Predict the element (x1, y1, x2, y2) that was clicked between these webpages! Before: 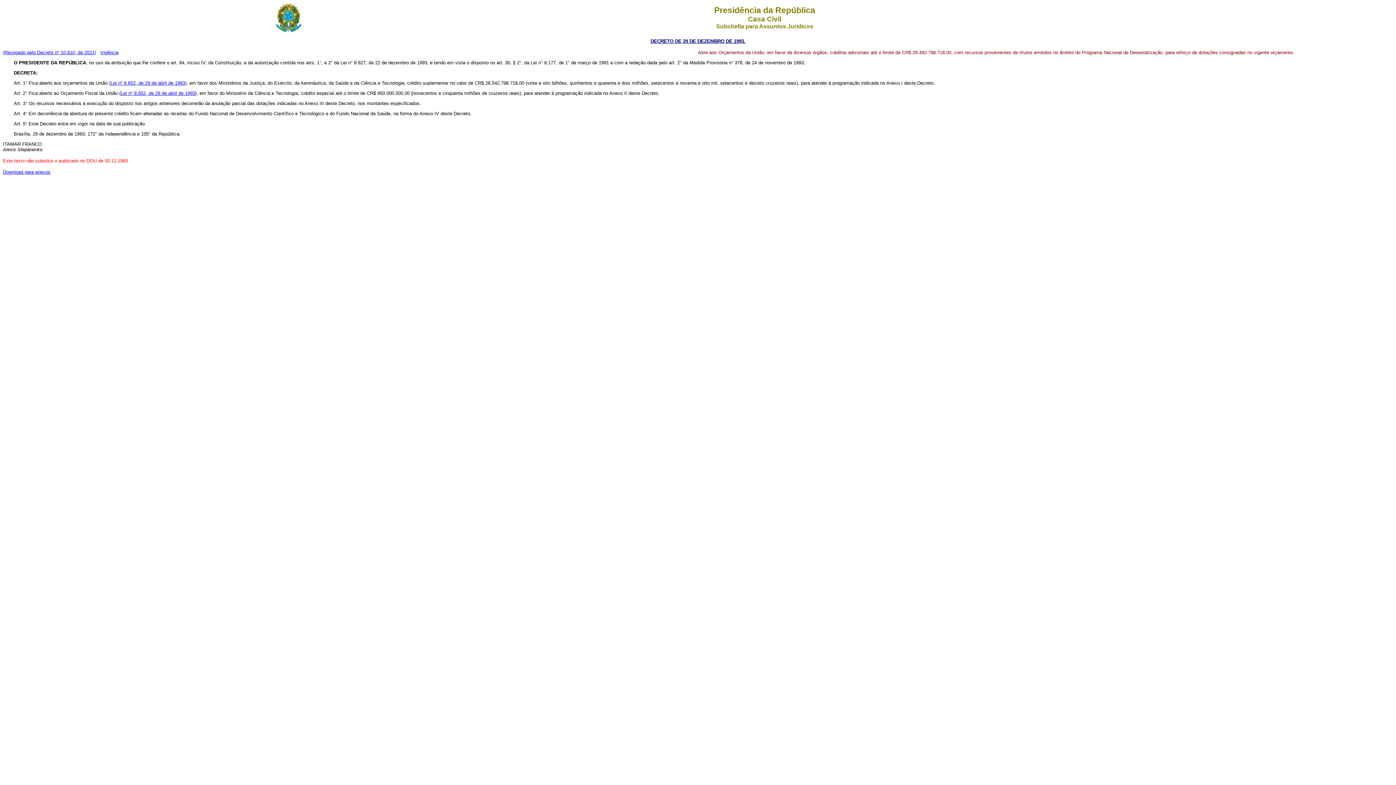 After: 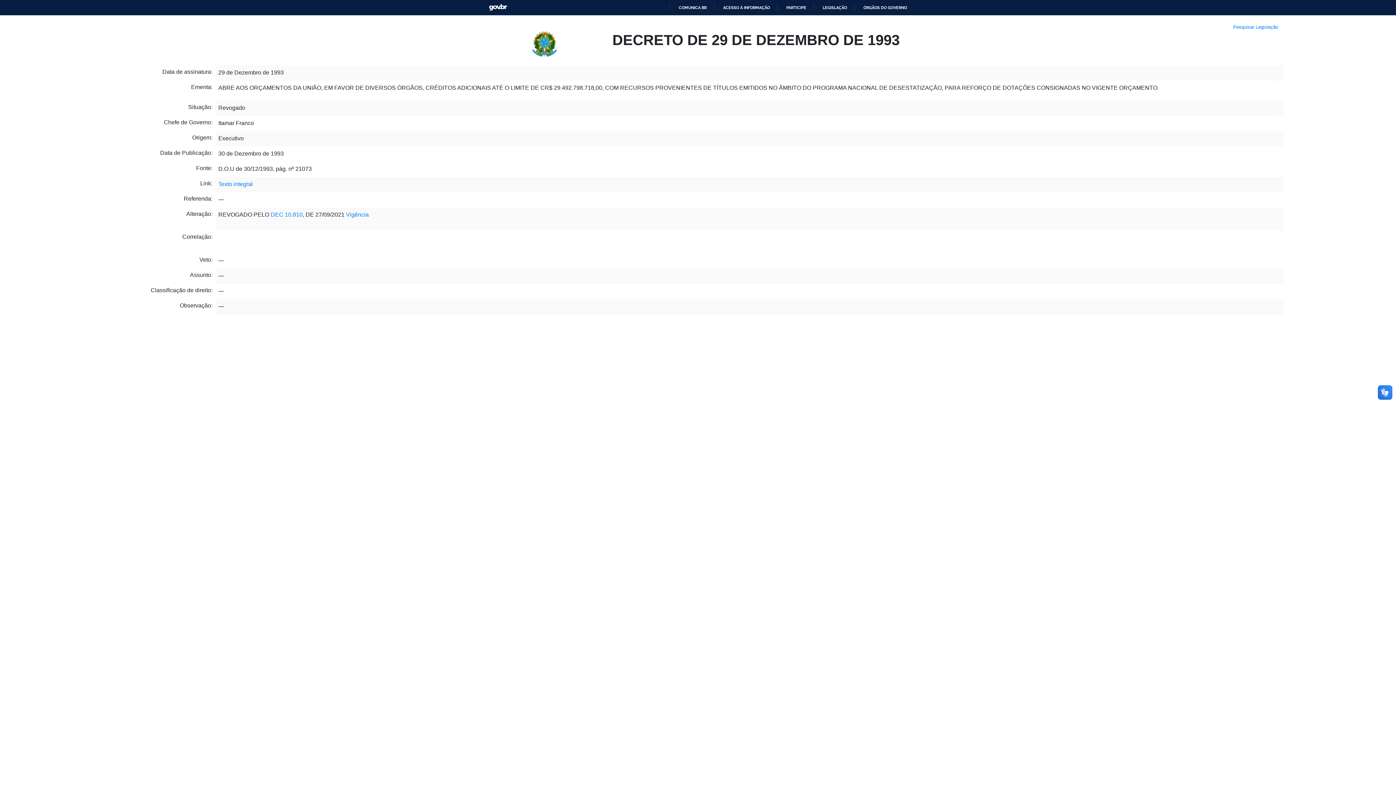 Action: bbox: (650, 38, 745, 44) label: DECRETO DE 29 DE DEZEMBRO DE 1993.